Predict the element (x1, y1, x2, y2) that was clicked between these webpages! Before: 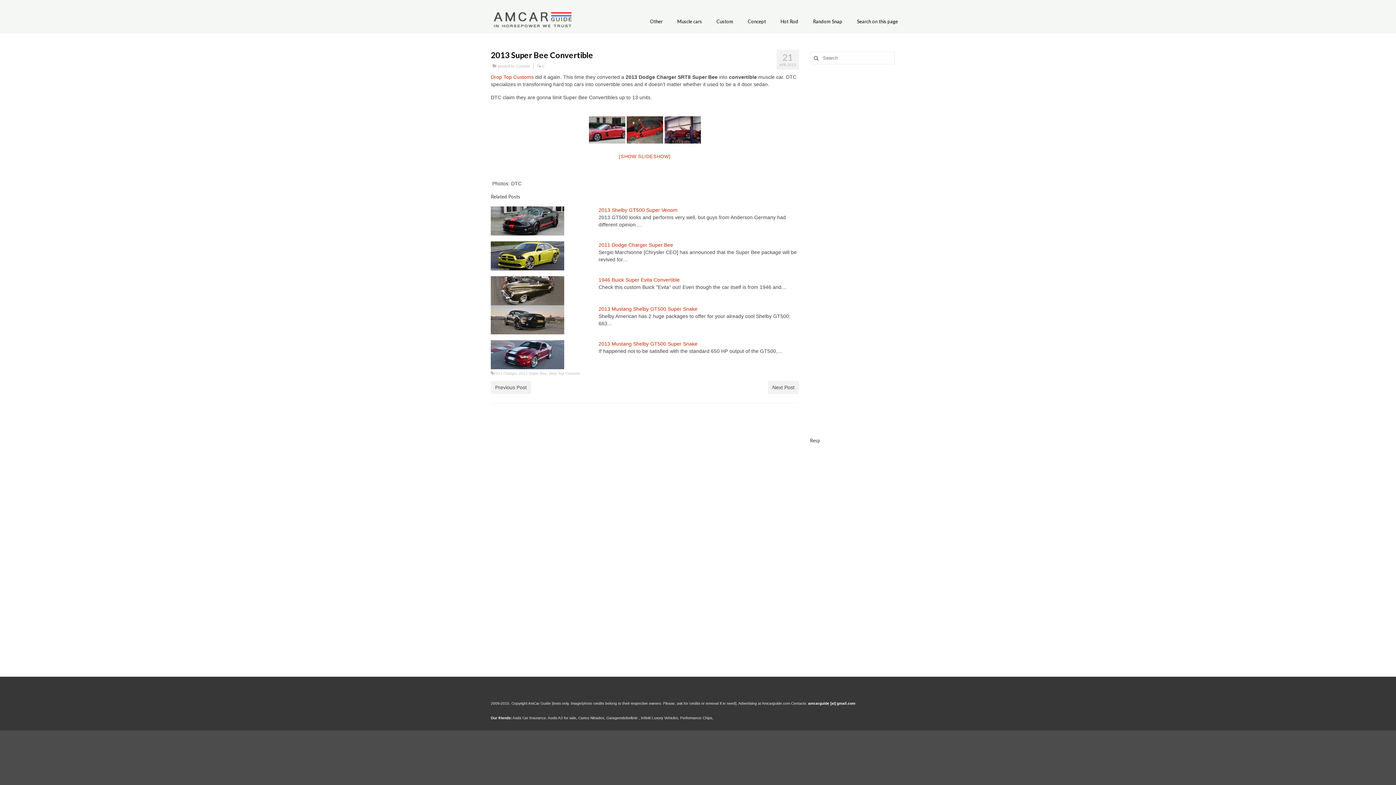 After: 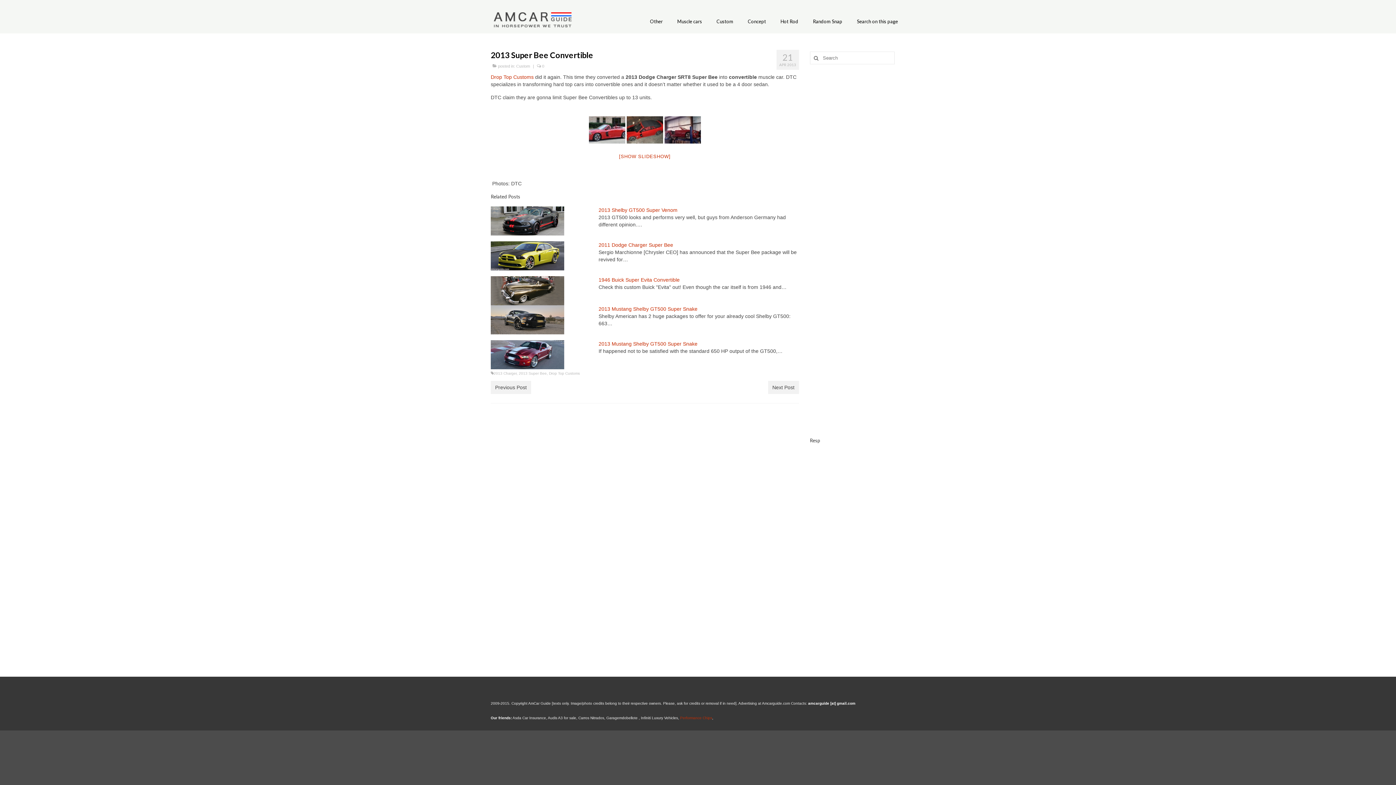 Action: label: Performance Chips bbox: (680, 716, 712, 720)